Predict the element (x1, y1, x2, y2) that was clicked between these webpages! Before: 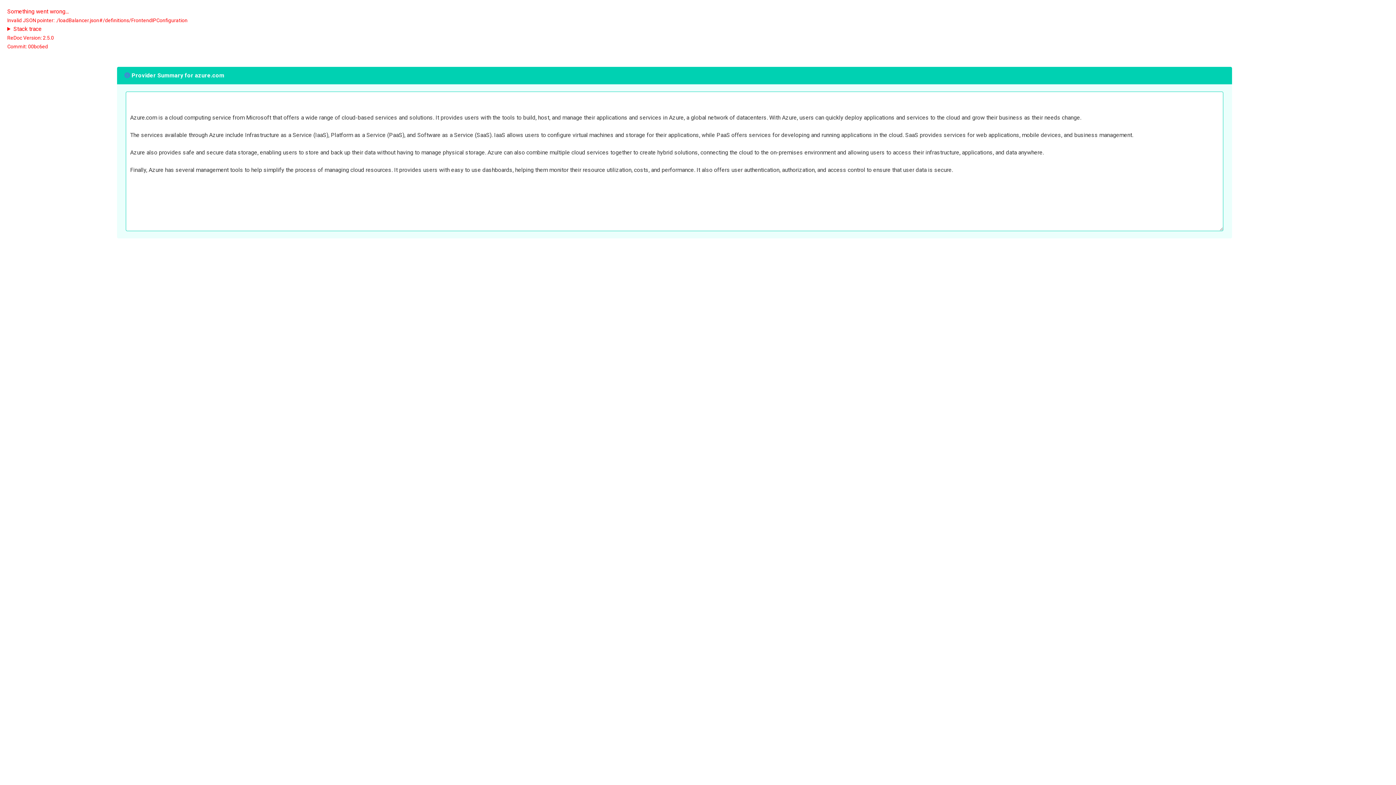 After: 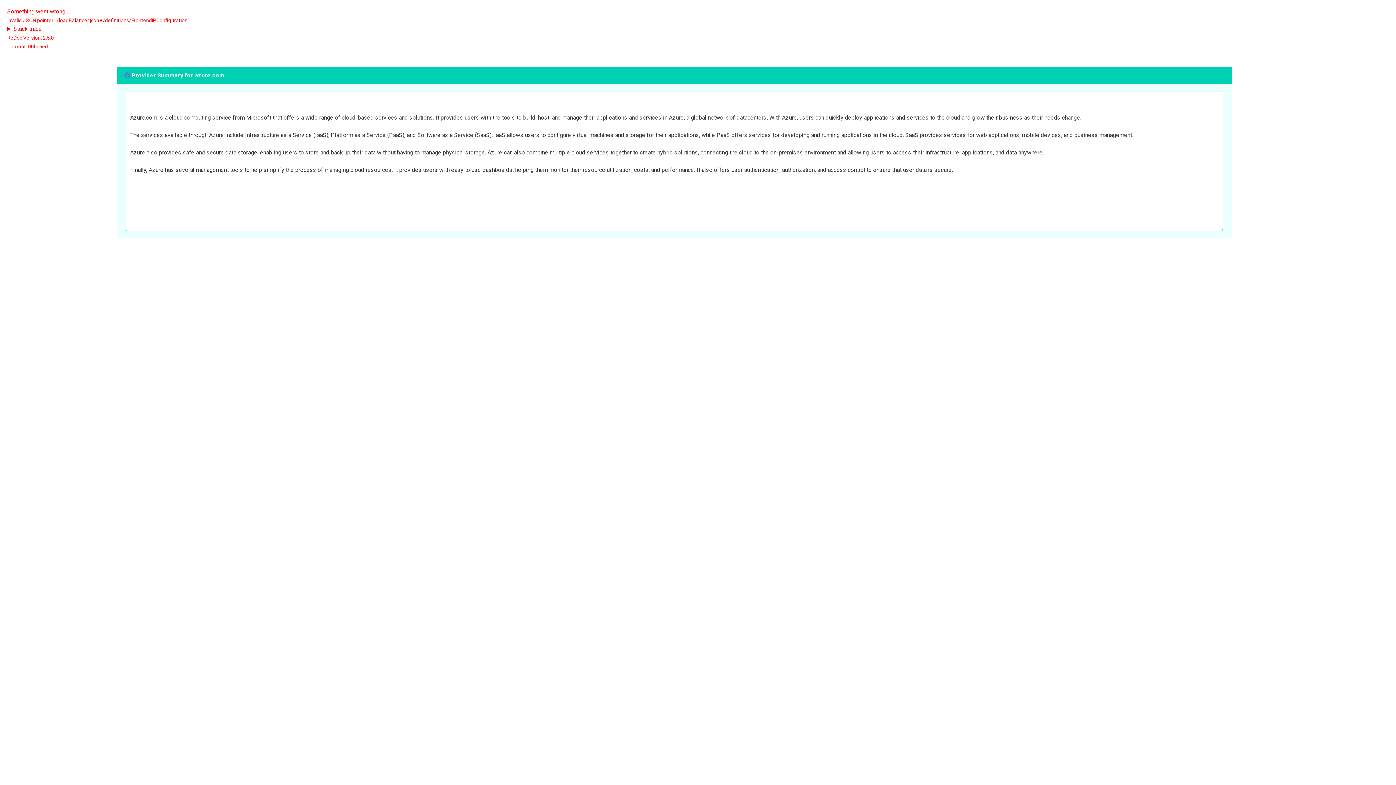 Action: bbox: (124, 72, 130, 79)